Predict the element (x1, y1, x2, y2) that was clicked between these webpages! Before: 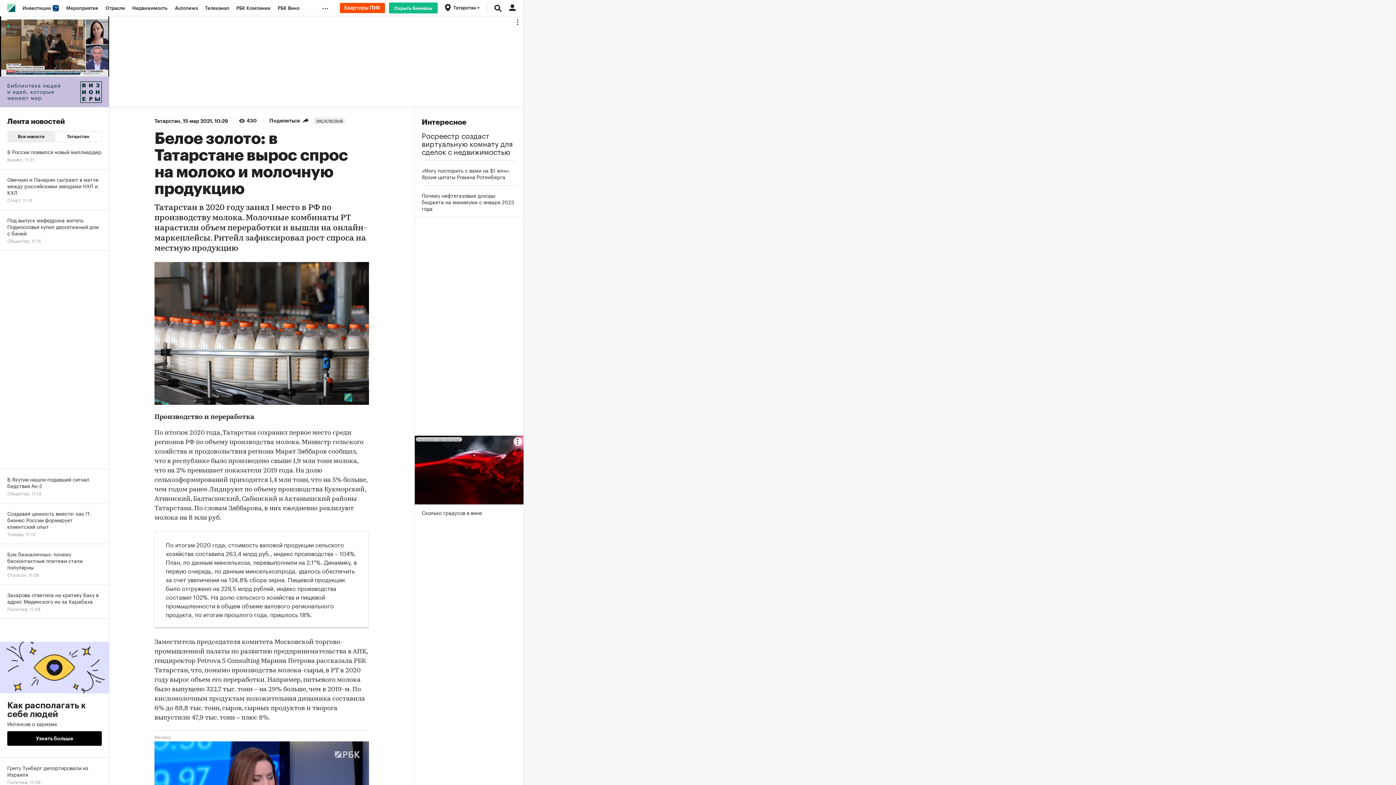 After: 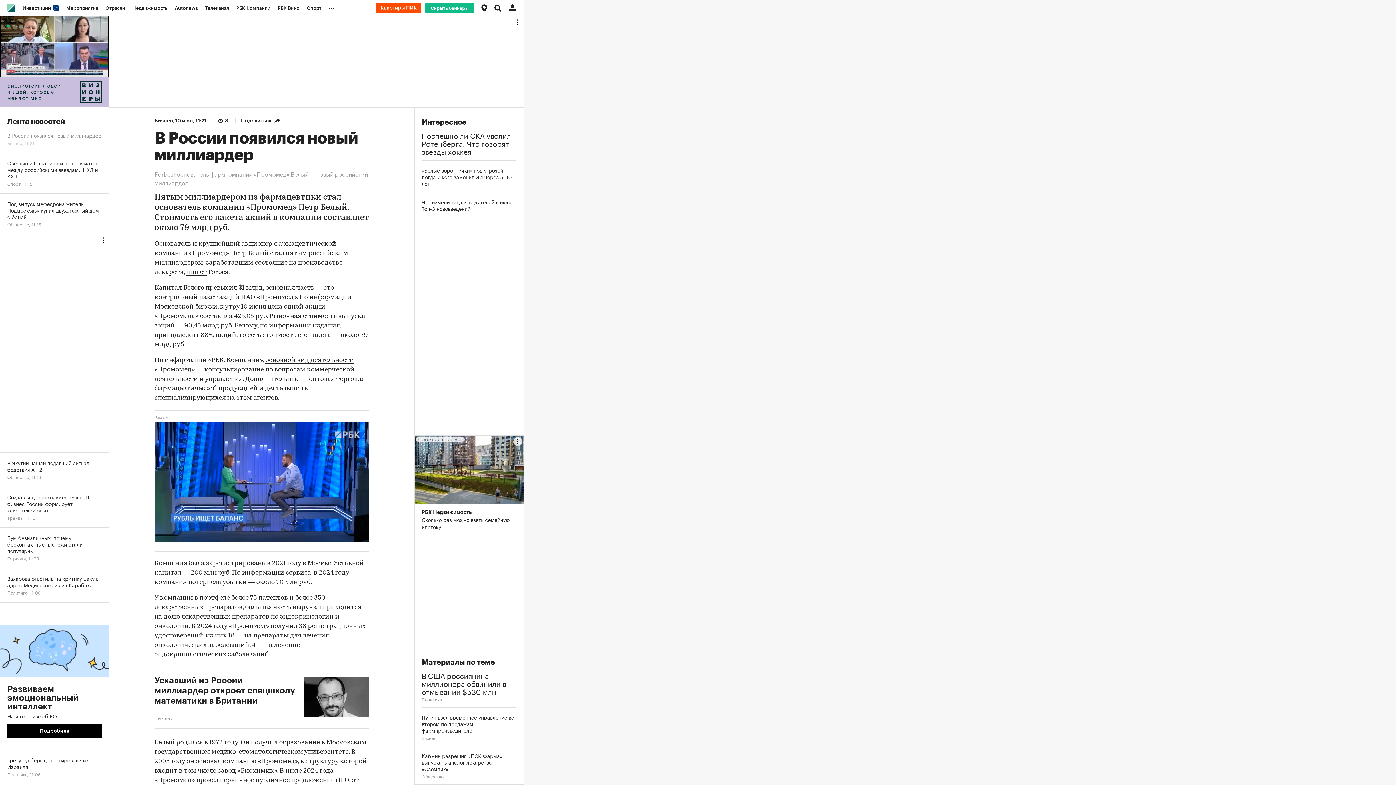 Action: label: В России появился новый миллиардер
Бизнес, 11:21 bbox: (0, 141, 109, 169)